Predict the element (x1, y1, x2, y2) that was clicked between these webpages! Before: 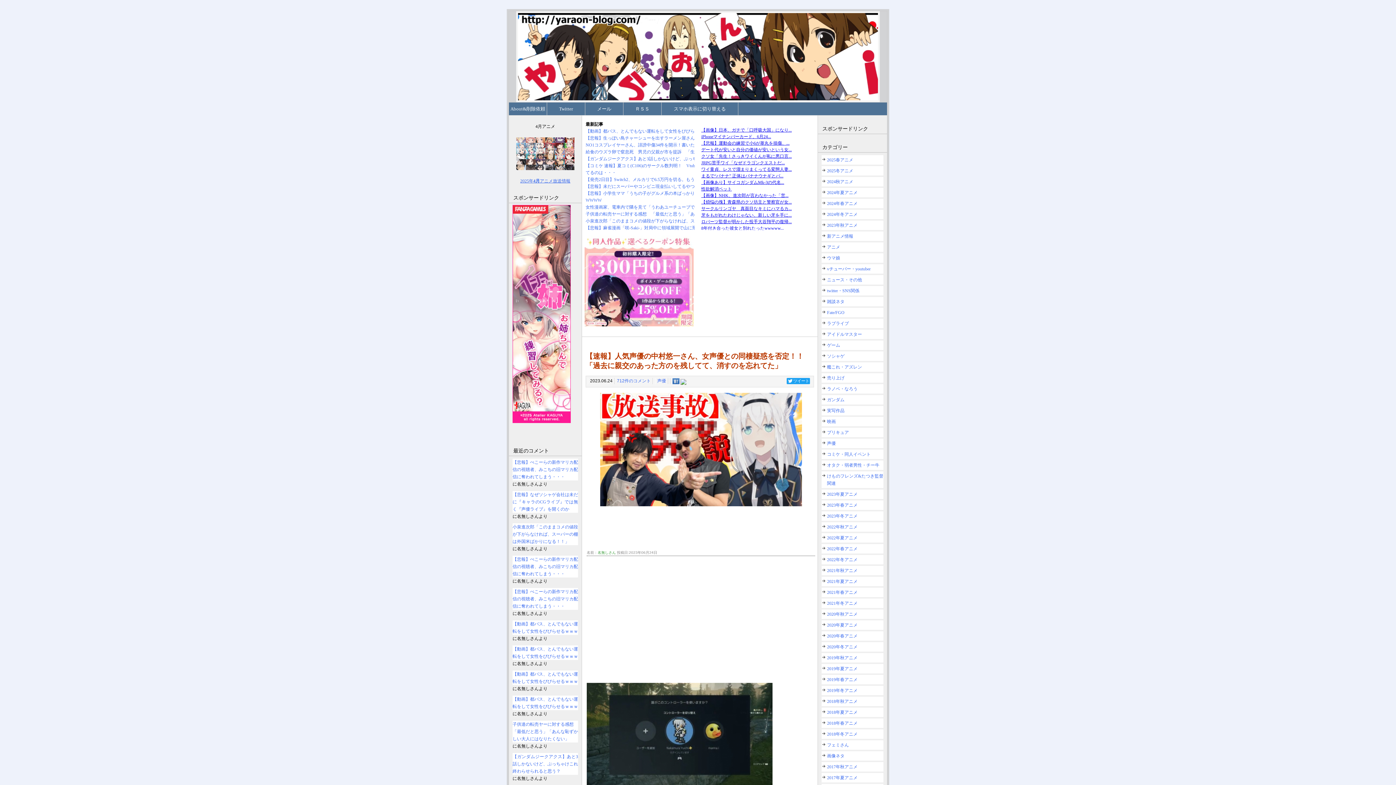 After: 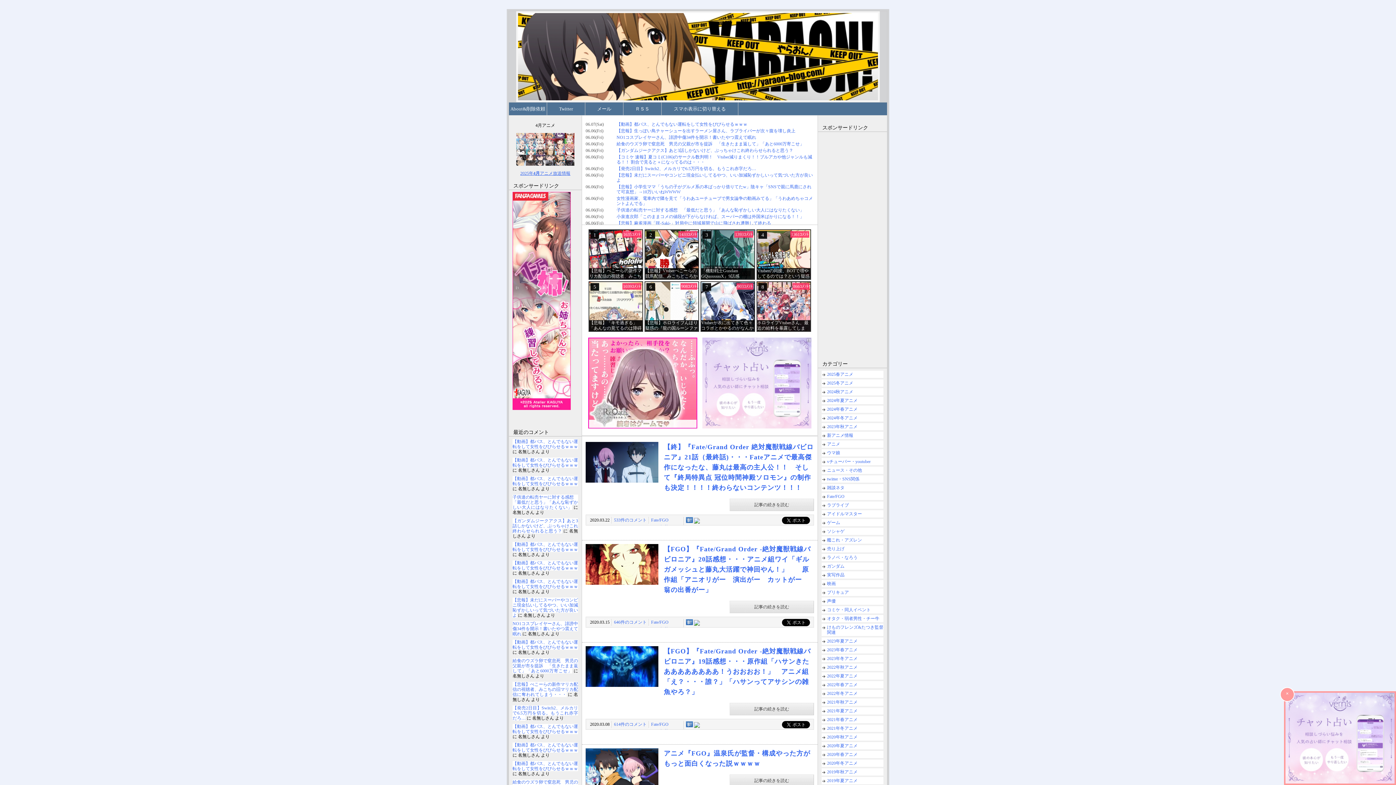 Action: bbox: (821, 653, 883, 662) label: 2019年秋アニメ